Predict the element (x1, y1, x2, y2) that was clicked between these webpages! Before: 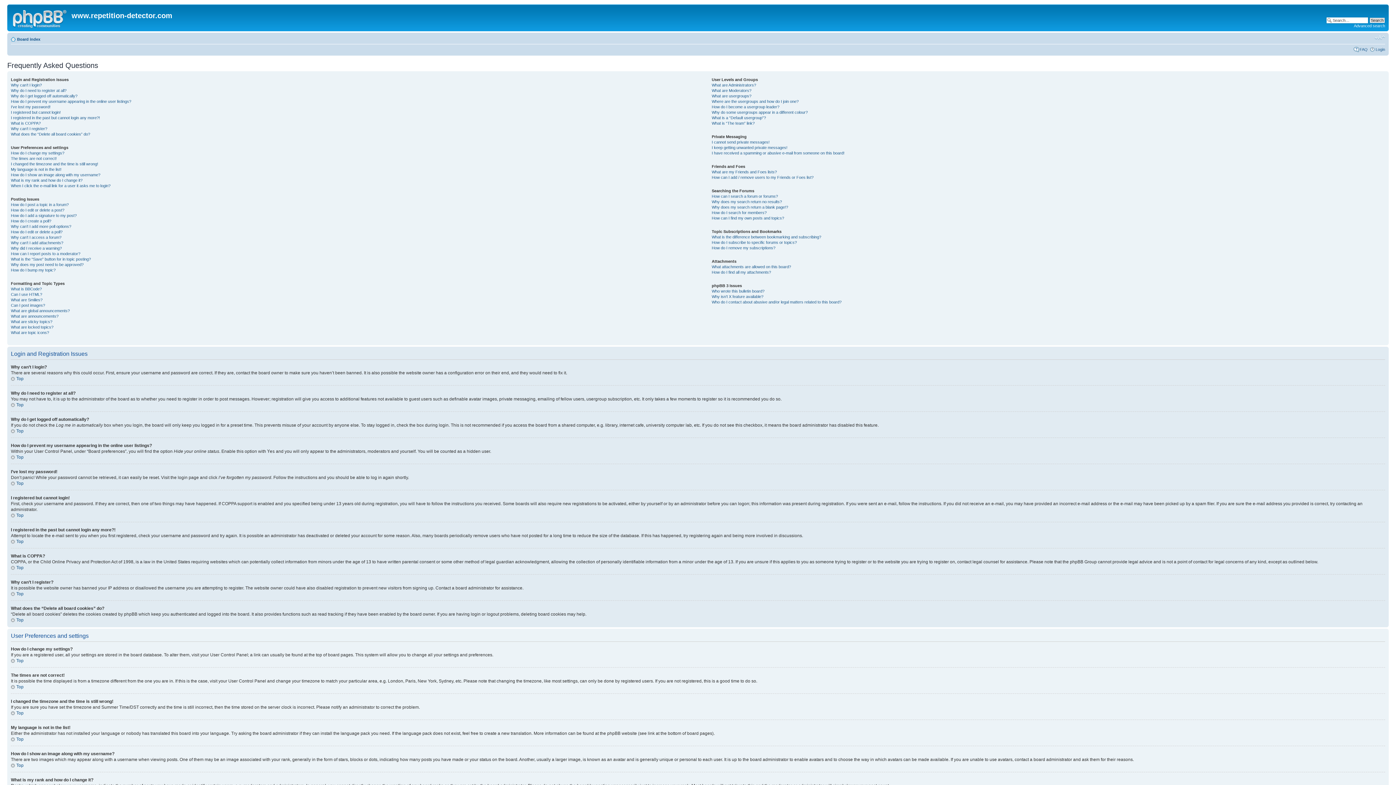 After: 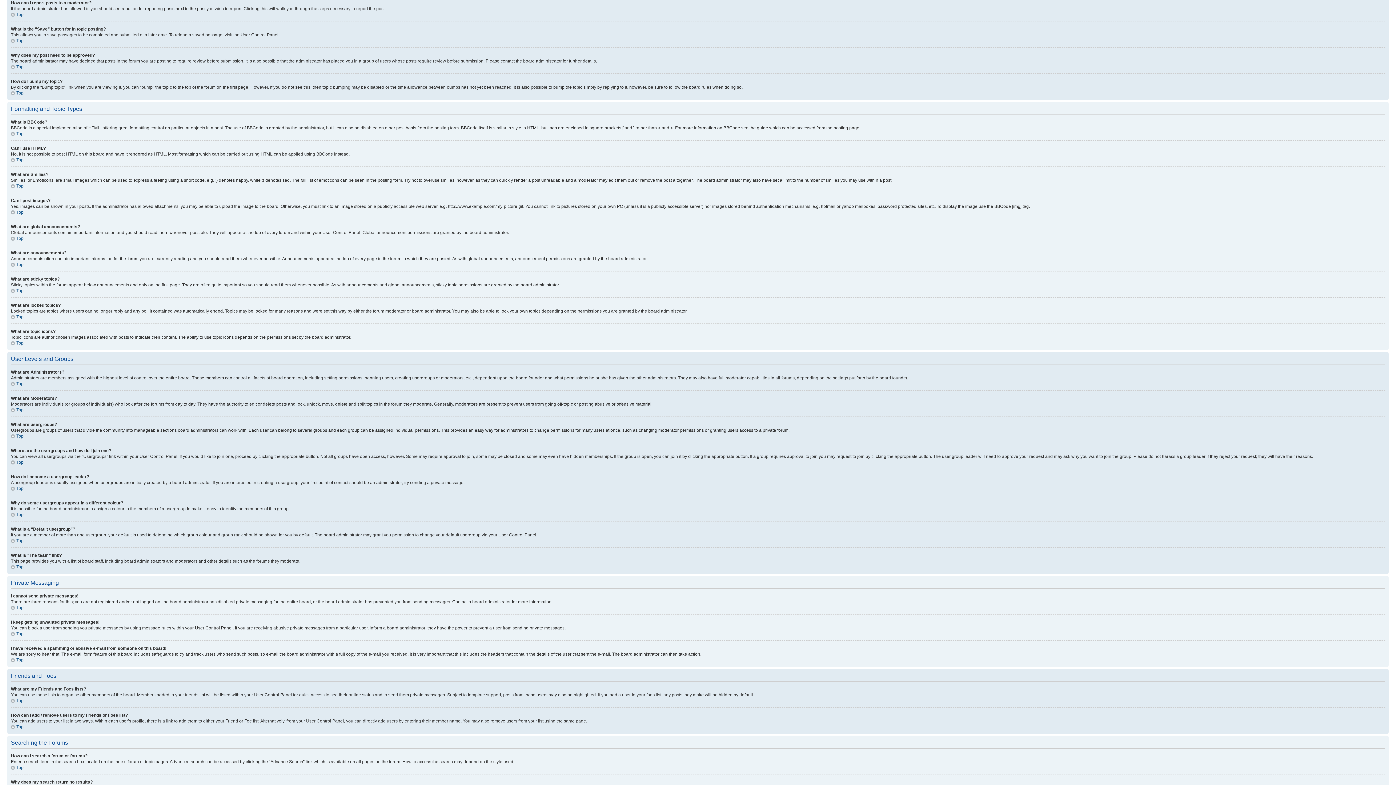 Action: bbox: (10, 251, 80, 256) label: How can I report posts to a moderator?